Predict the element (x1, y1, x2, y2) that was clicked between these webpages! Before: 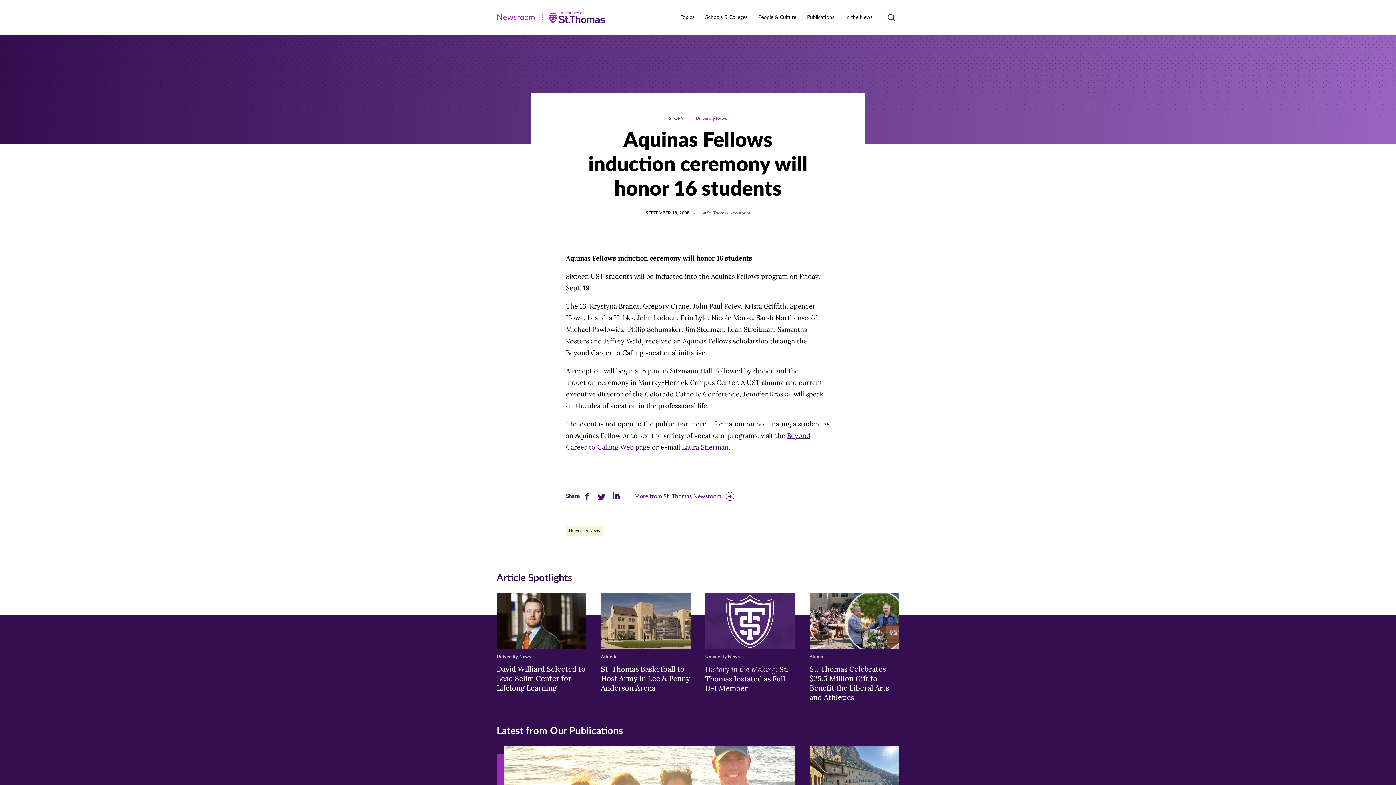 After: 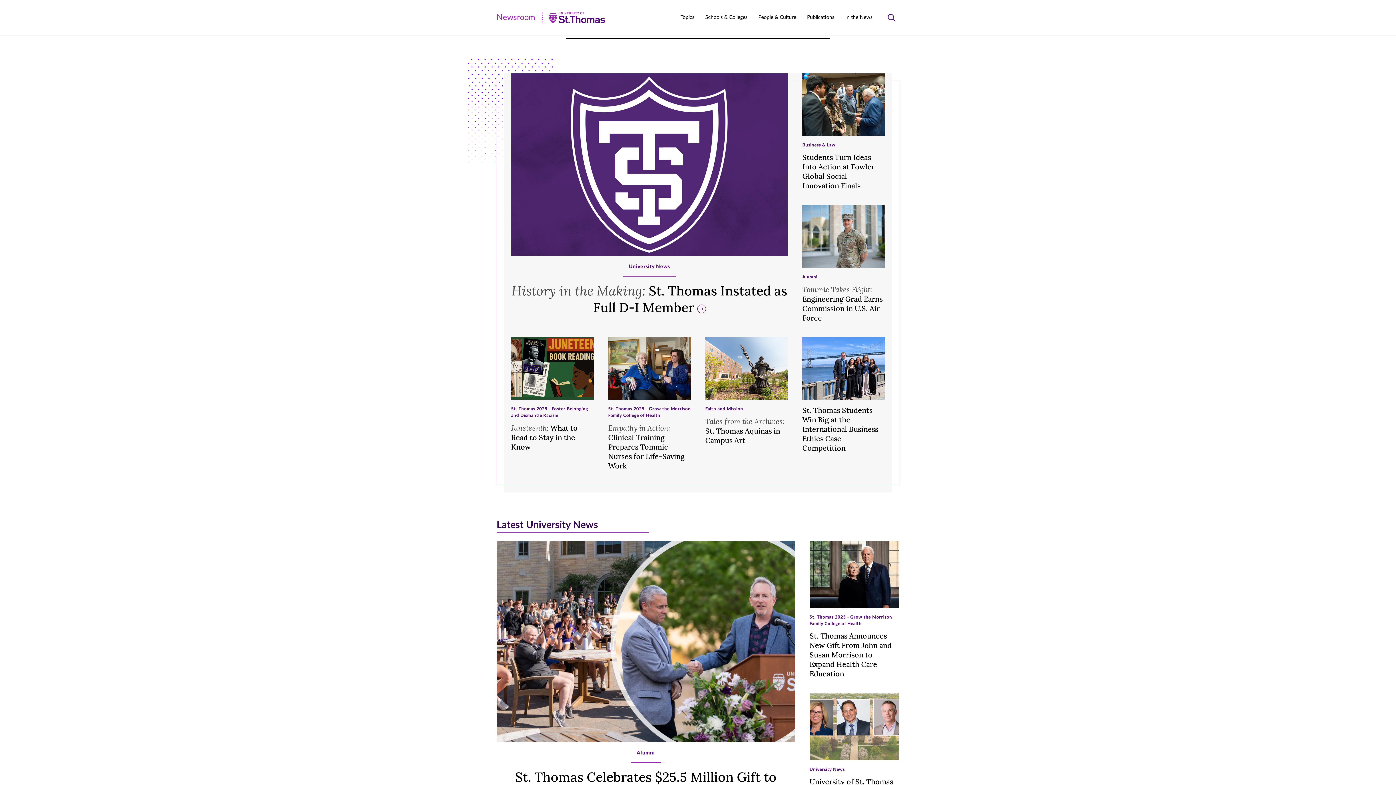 Action: bbox: (496, 11, 605, 23) label: Newsroom | University of St. Thomas
Newsroom